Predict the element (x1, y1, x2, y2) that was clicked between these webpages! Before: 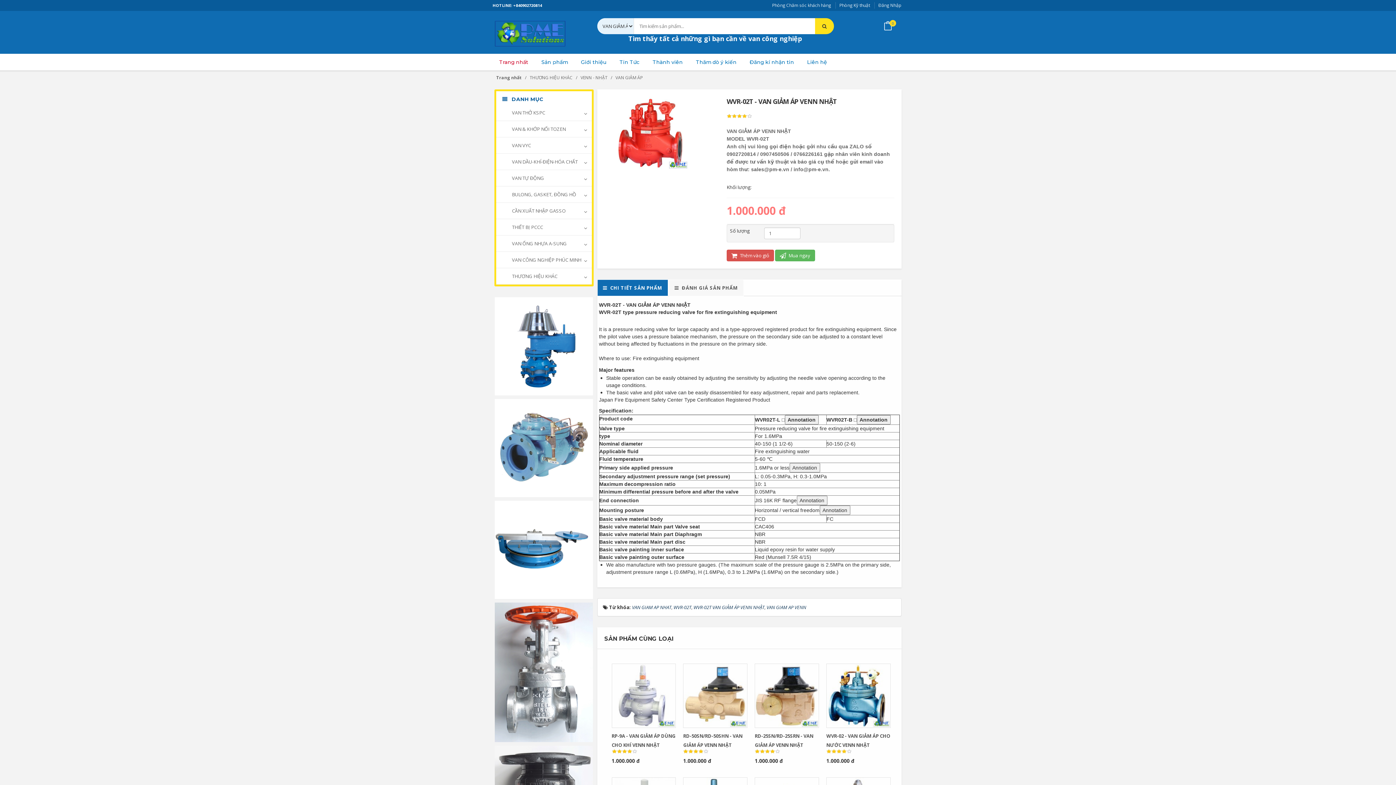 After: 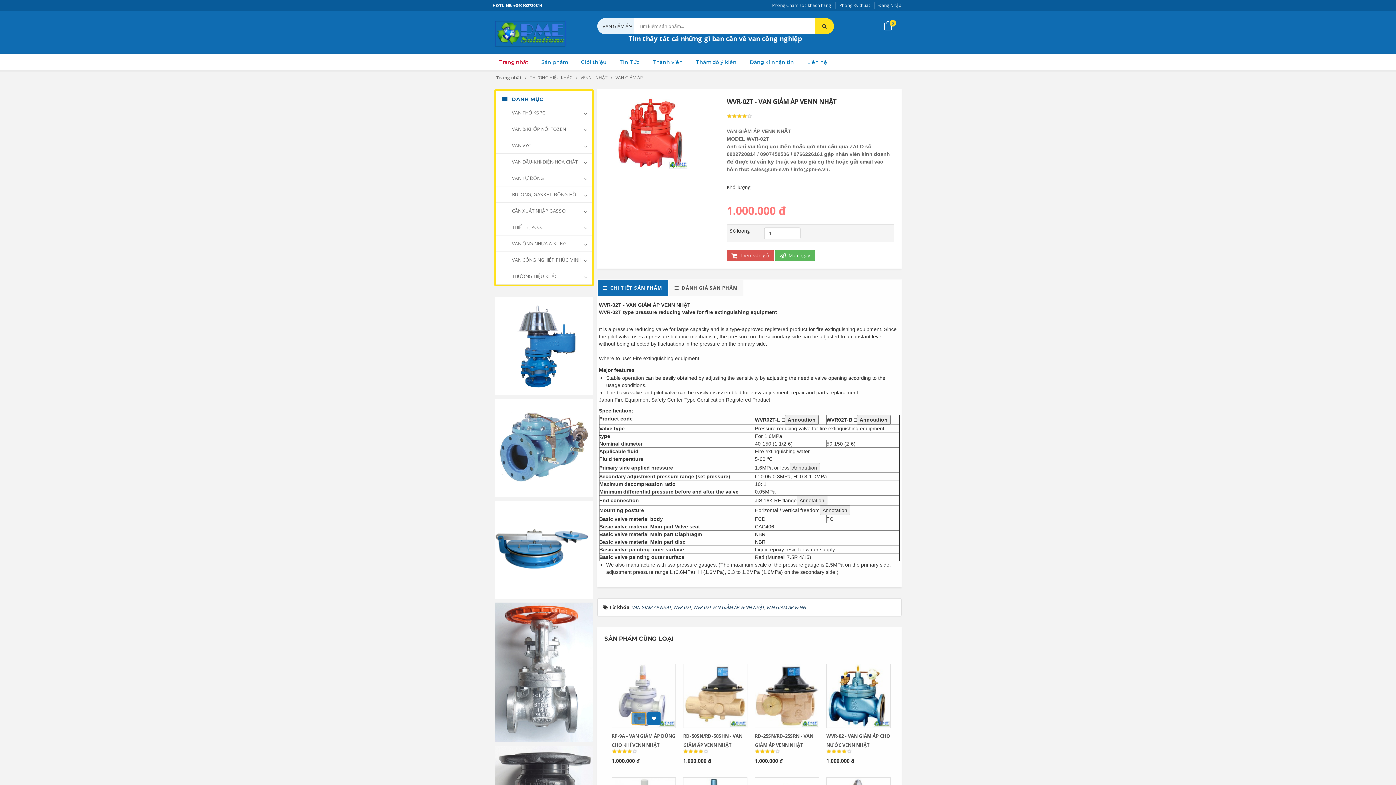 Action: bbox: (631, 666, 645, 678)